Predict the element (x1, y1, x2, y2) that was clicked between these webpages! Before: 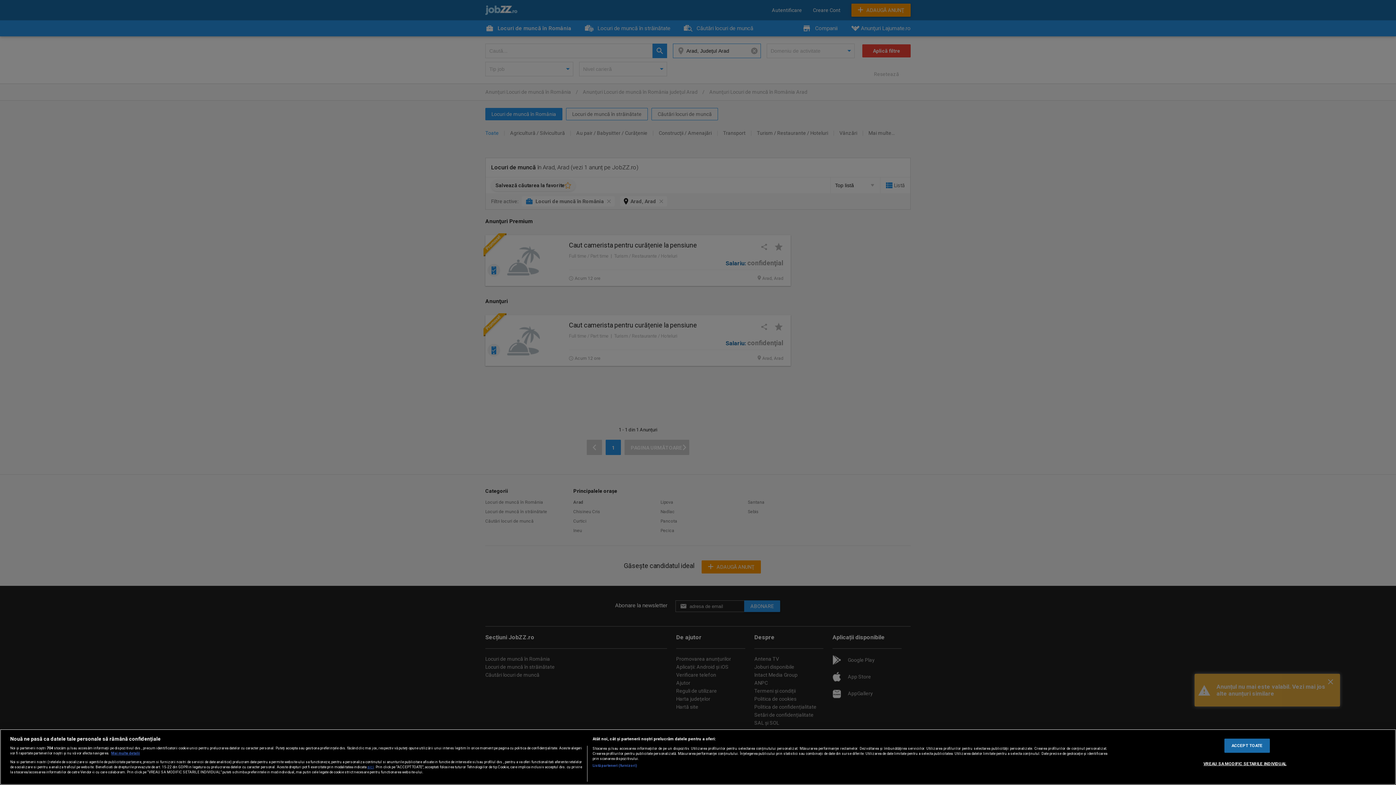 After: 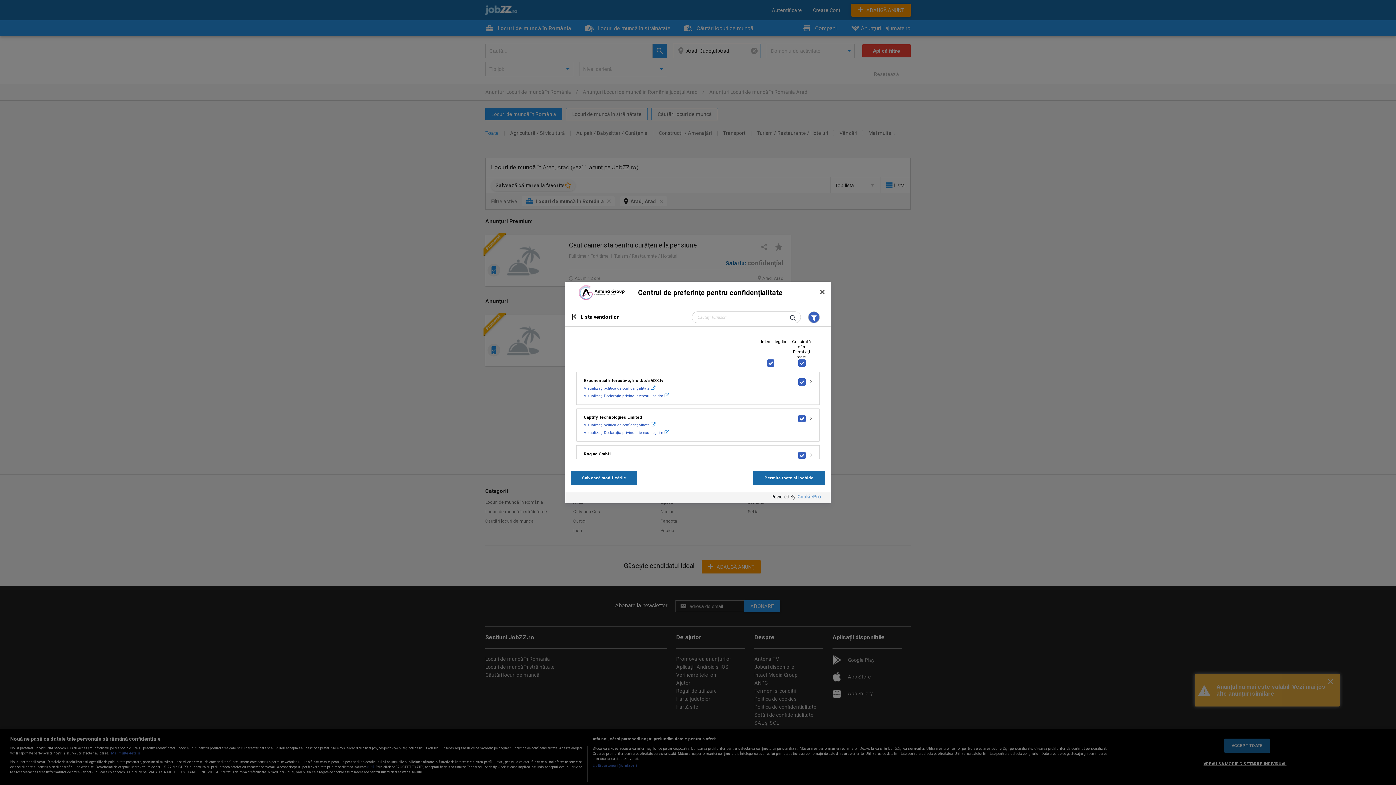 Action: label: Listă parteneri (furnizori) bbox: (592, 763, 637, 768)